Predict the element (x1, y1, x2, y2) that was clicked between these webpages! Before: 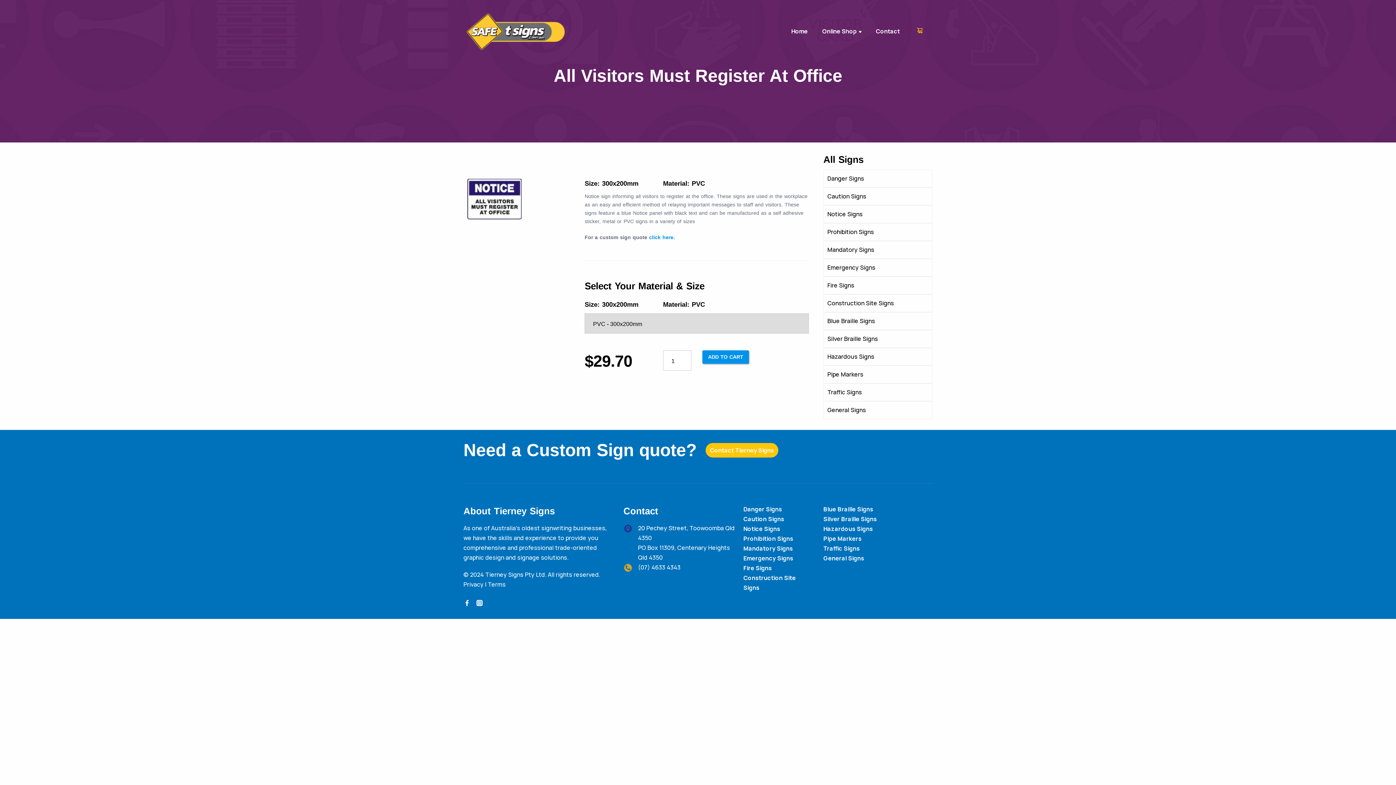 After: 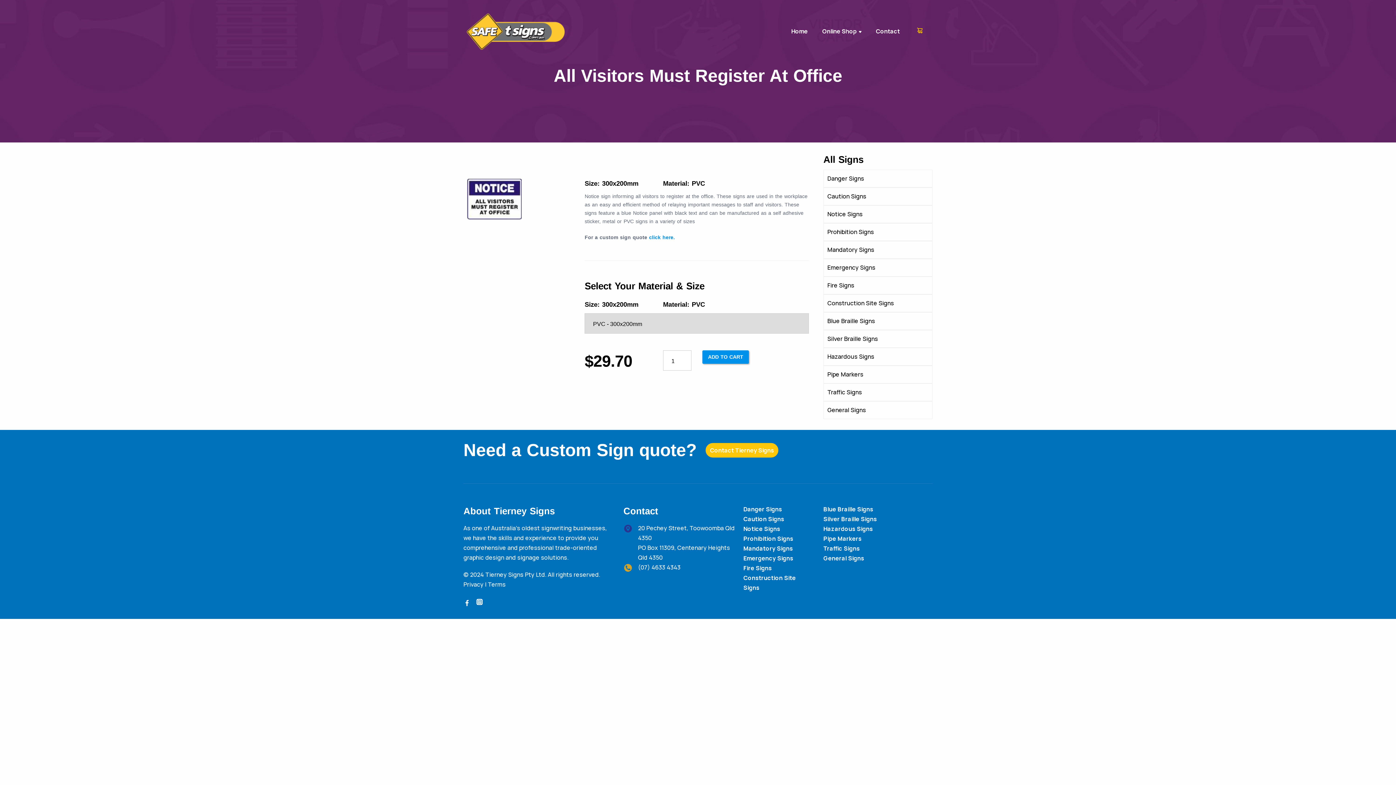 Action: bbox: (476, 597, 483, 610)